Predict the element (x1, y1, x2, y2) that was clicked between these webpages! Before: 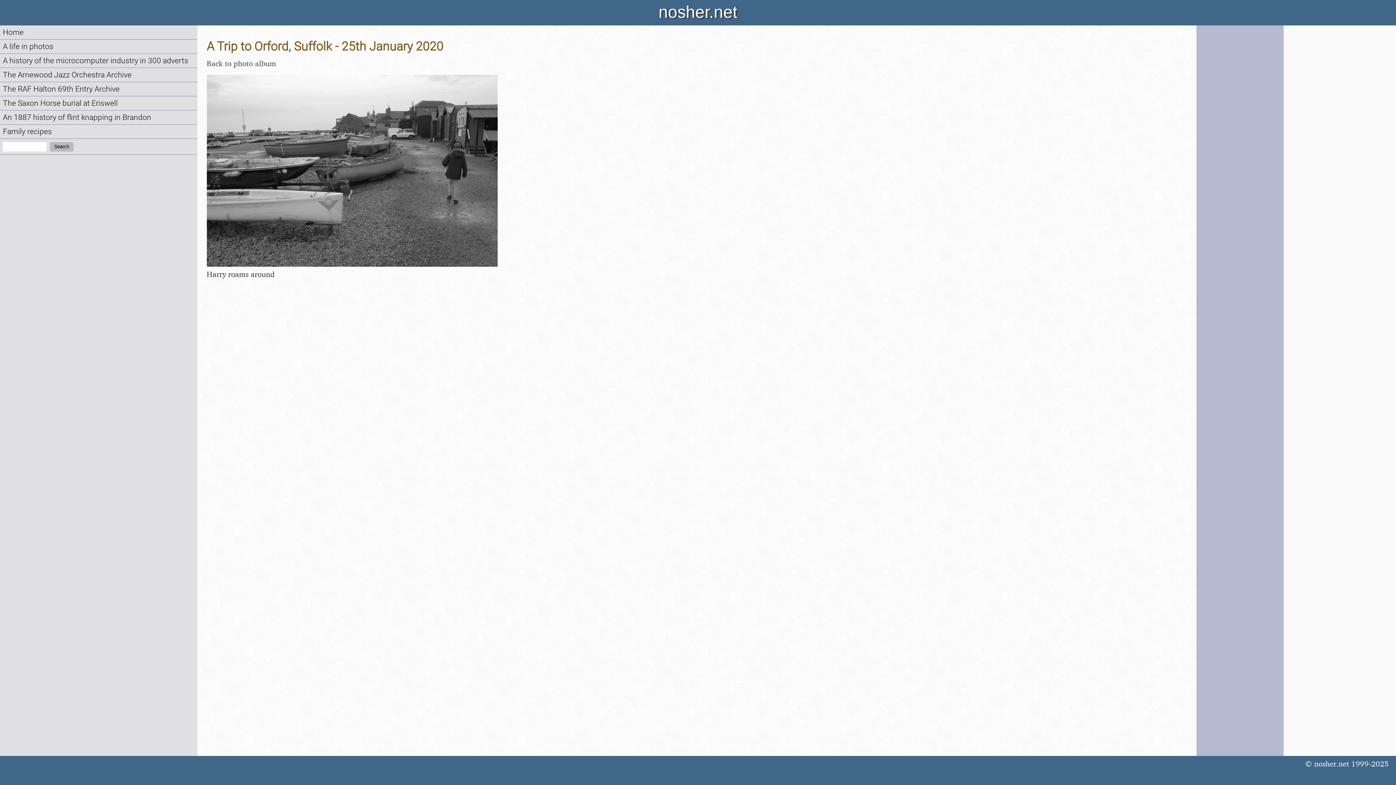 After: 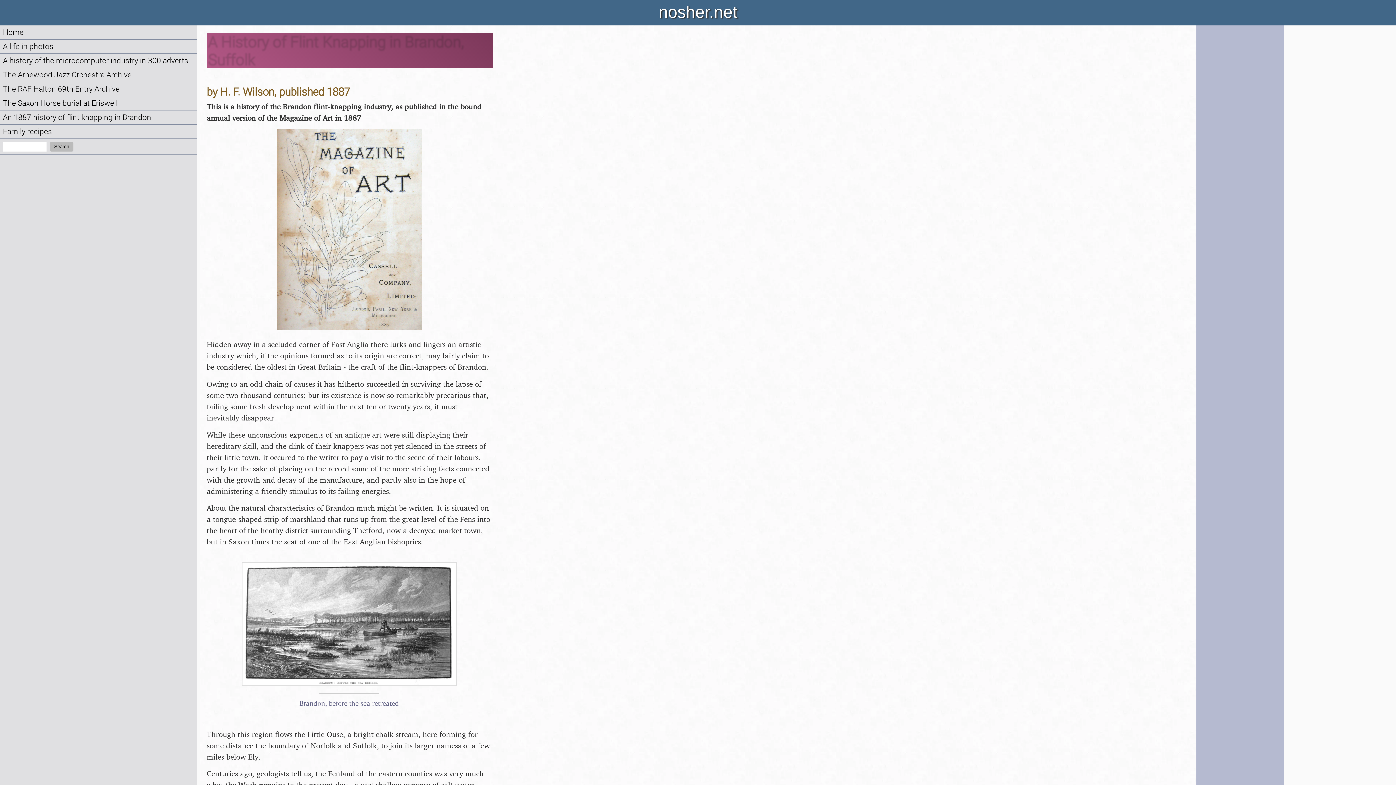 Action: bbox: (2, 113, 151, 121) label: An 1887 history of flint knapping in Brandon